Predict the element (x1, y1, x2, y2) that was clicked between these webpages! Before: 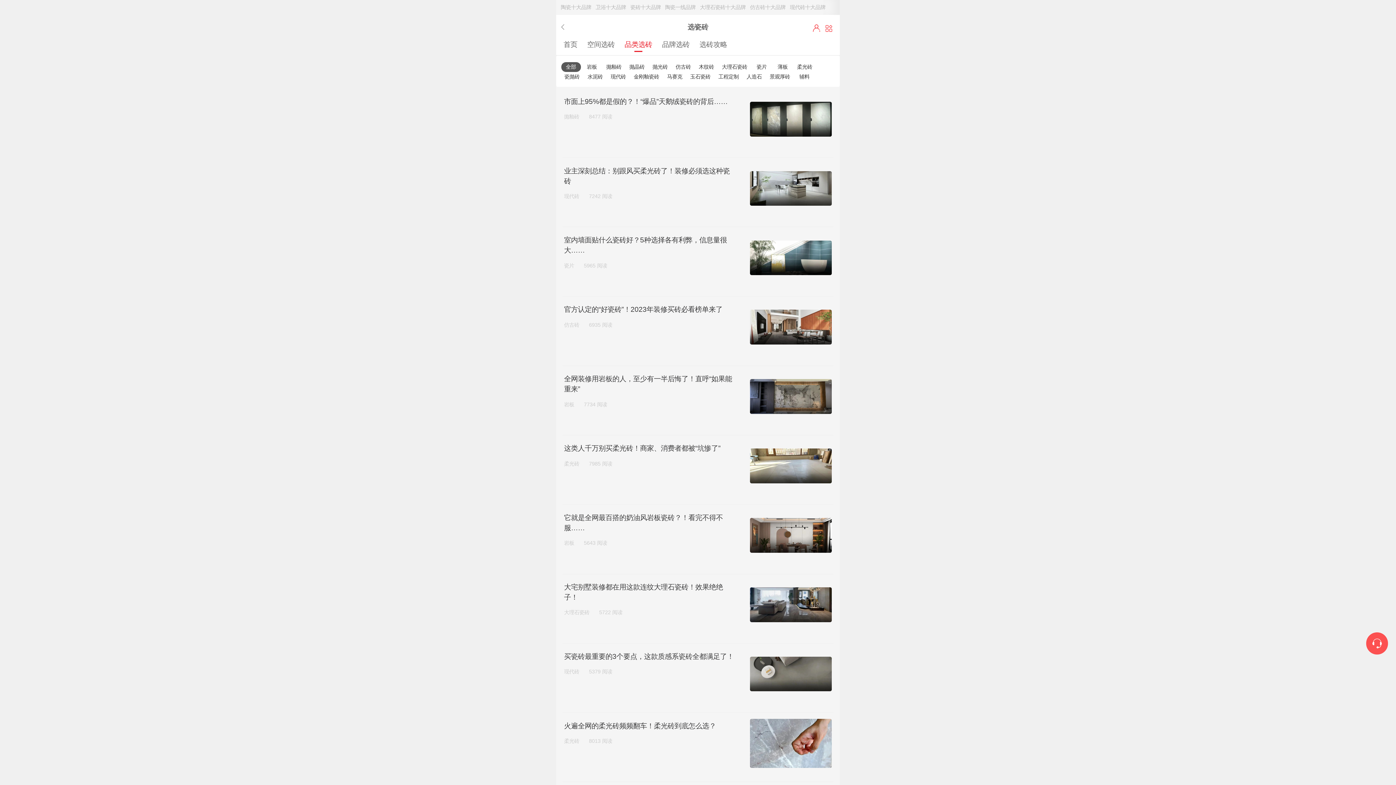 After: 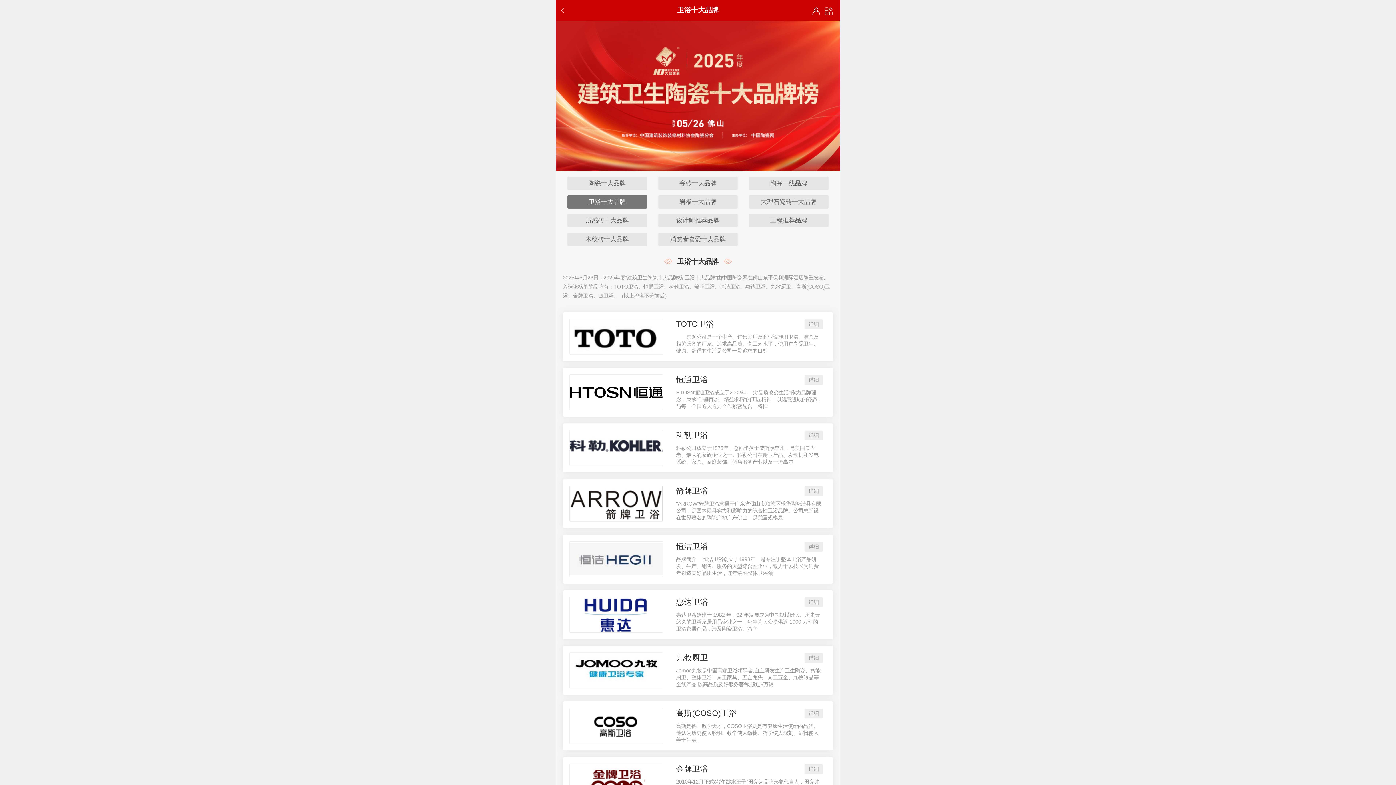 Action: label: 卫浴十大品牌 bbox: (593, 4, 628, 10)